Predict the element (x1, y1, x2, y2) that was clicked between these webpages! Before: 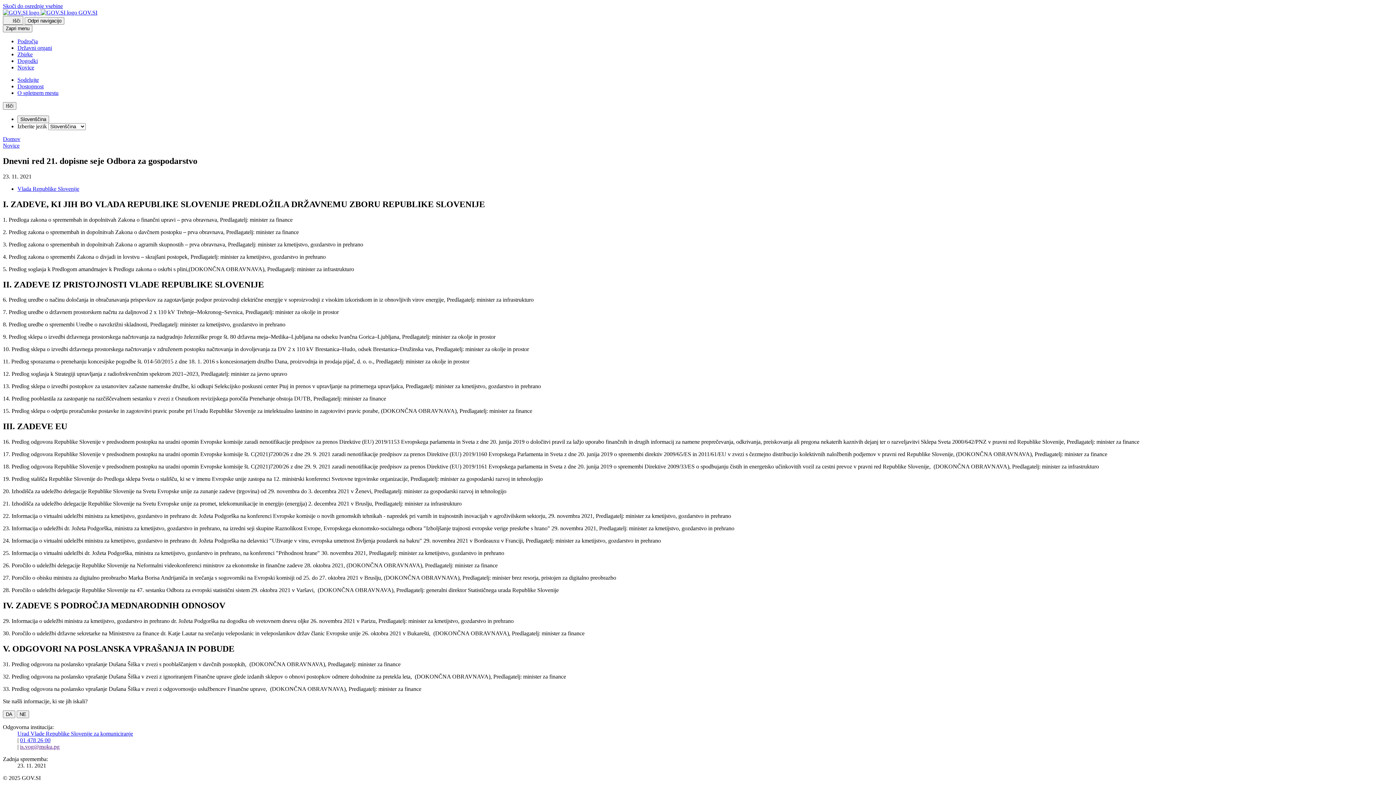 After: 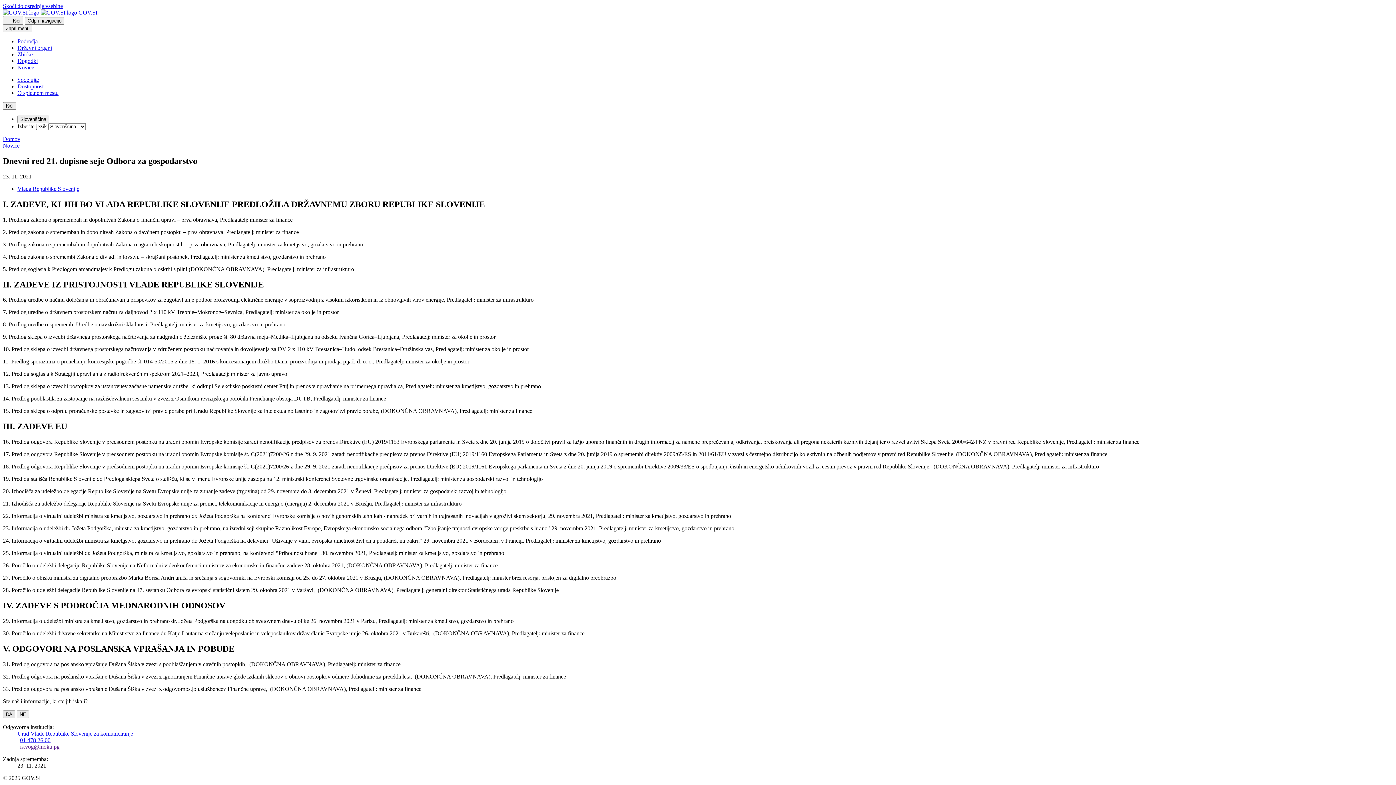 Action: label: Odgovor DA bbox: (2, 710, 15, 718)